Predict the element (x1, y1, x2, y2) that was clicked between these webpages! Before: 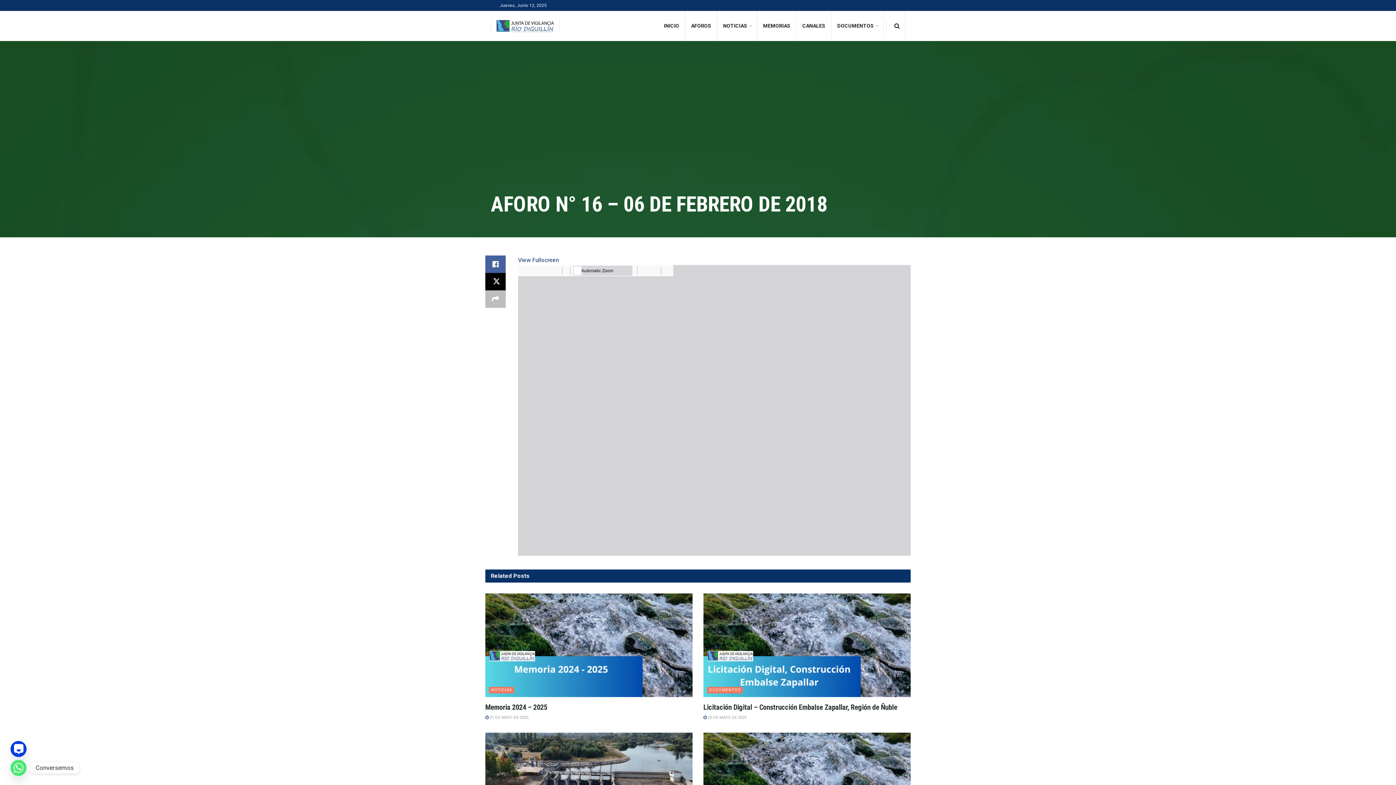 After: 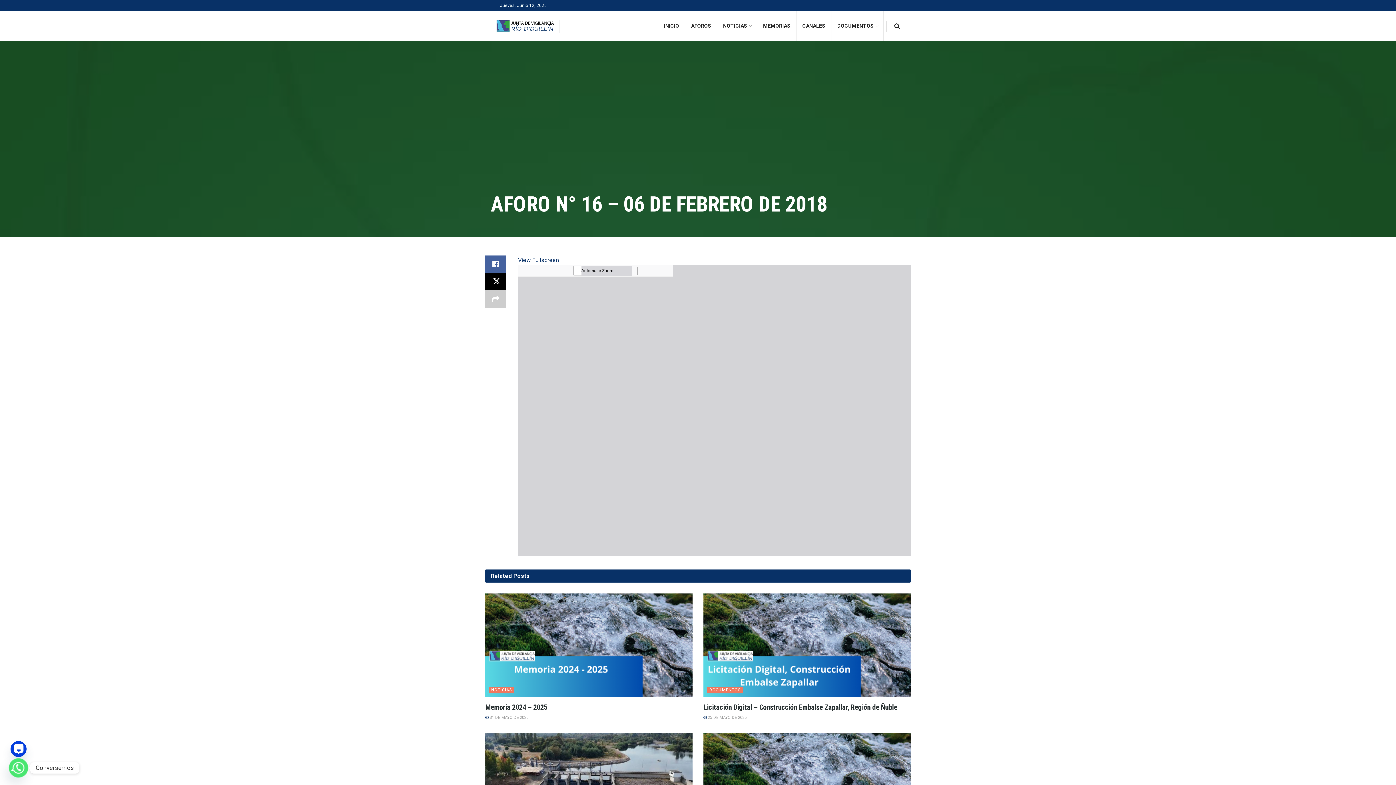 Action: bbox: (485, 290, 505, 308) label: Share on another social media platform